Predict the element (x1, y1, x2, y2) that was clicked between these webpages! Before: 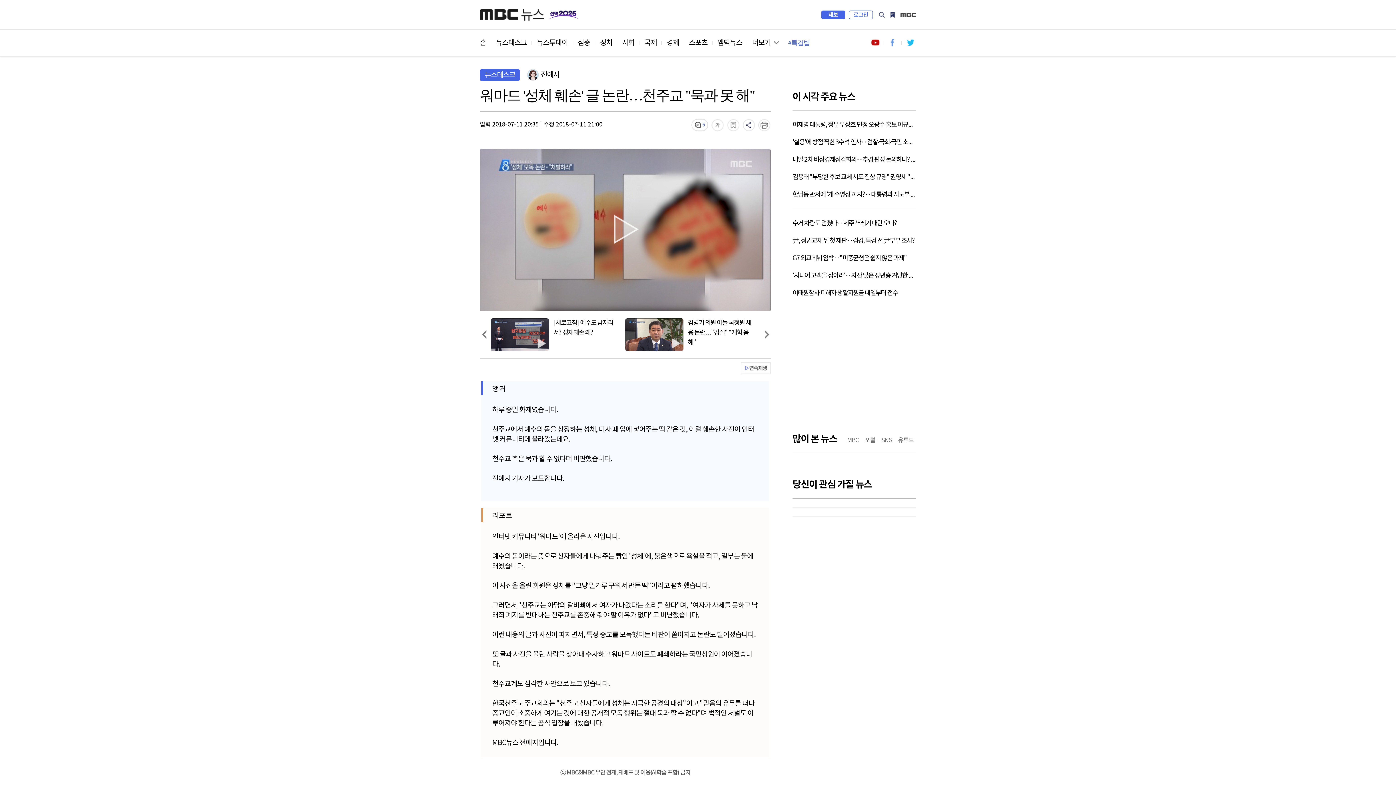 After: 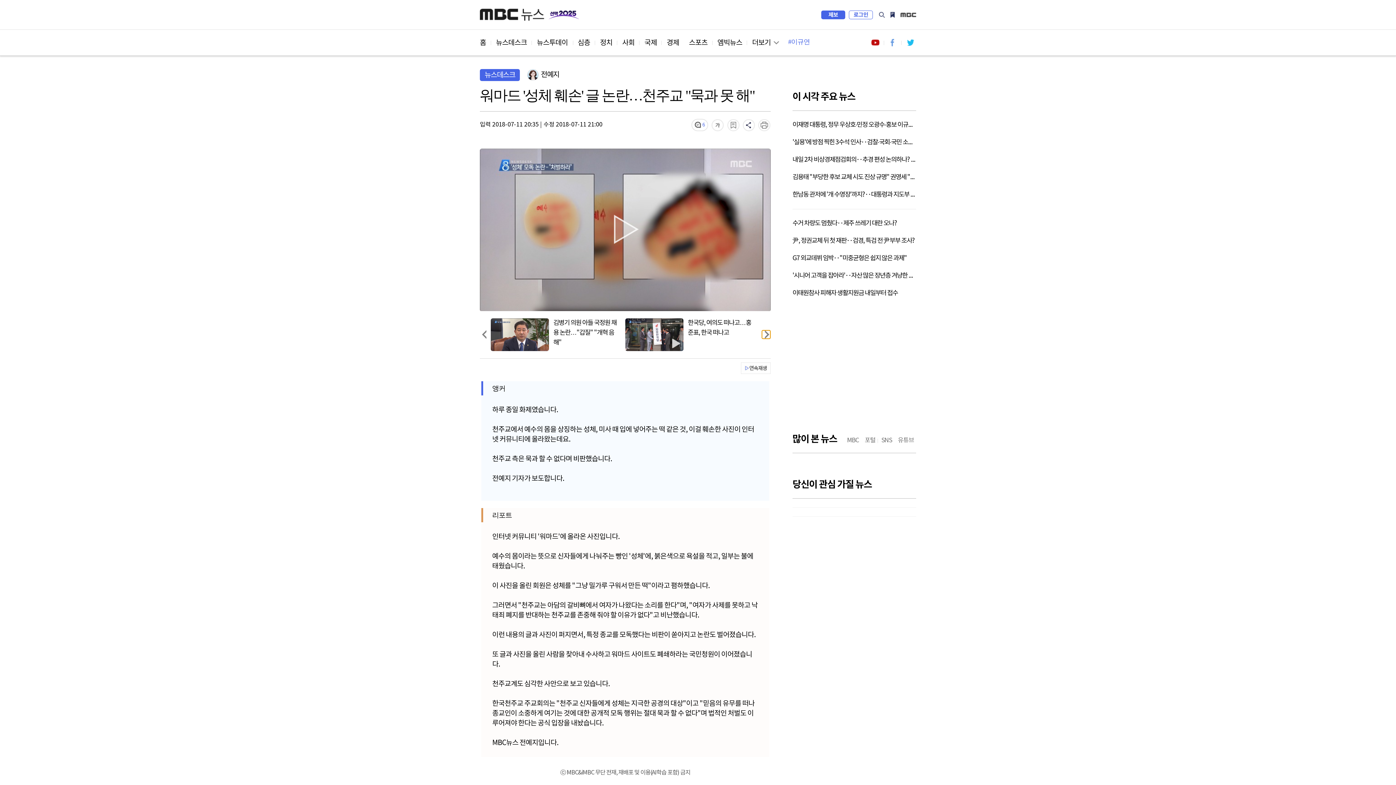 Action: label: Next bbox: (762, 330, 770, 338)